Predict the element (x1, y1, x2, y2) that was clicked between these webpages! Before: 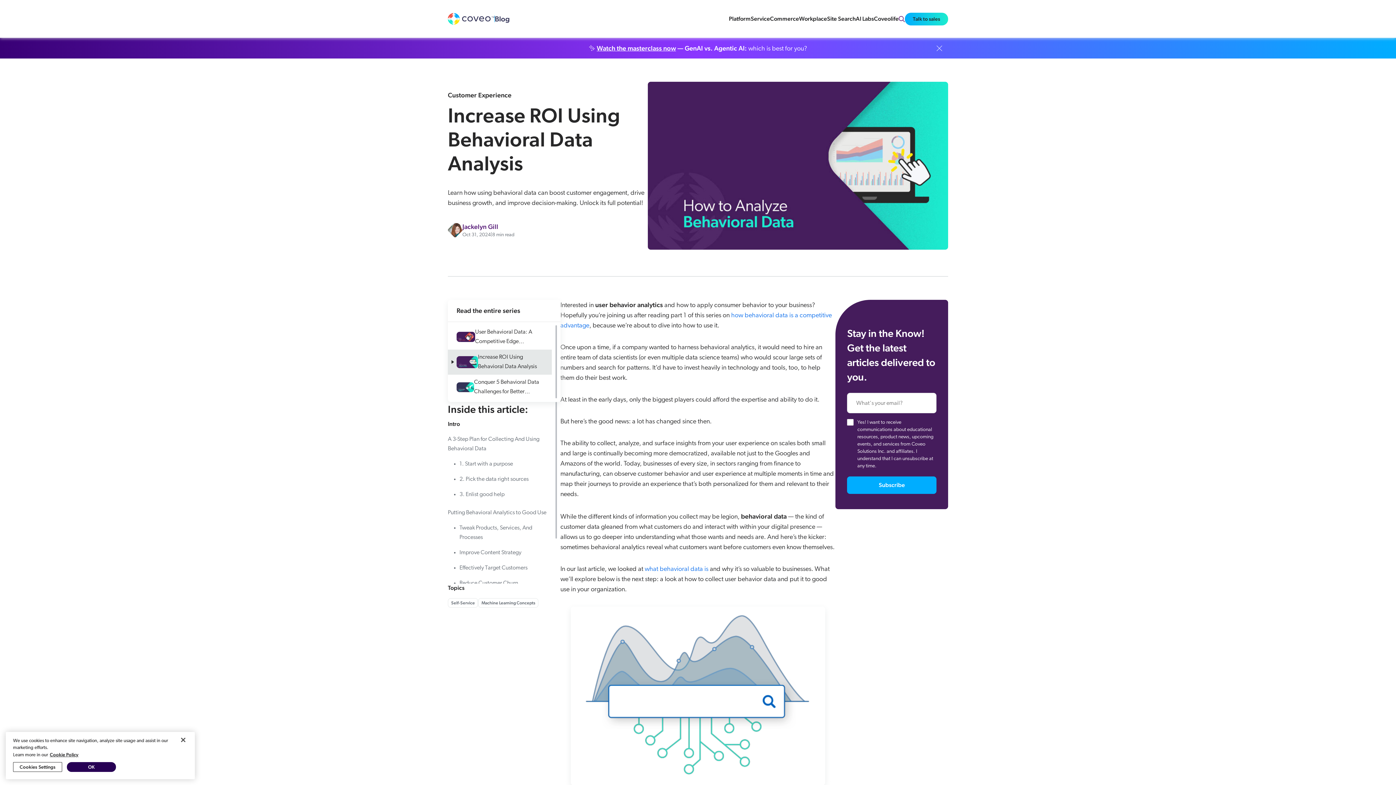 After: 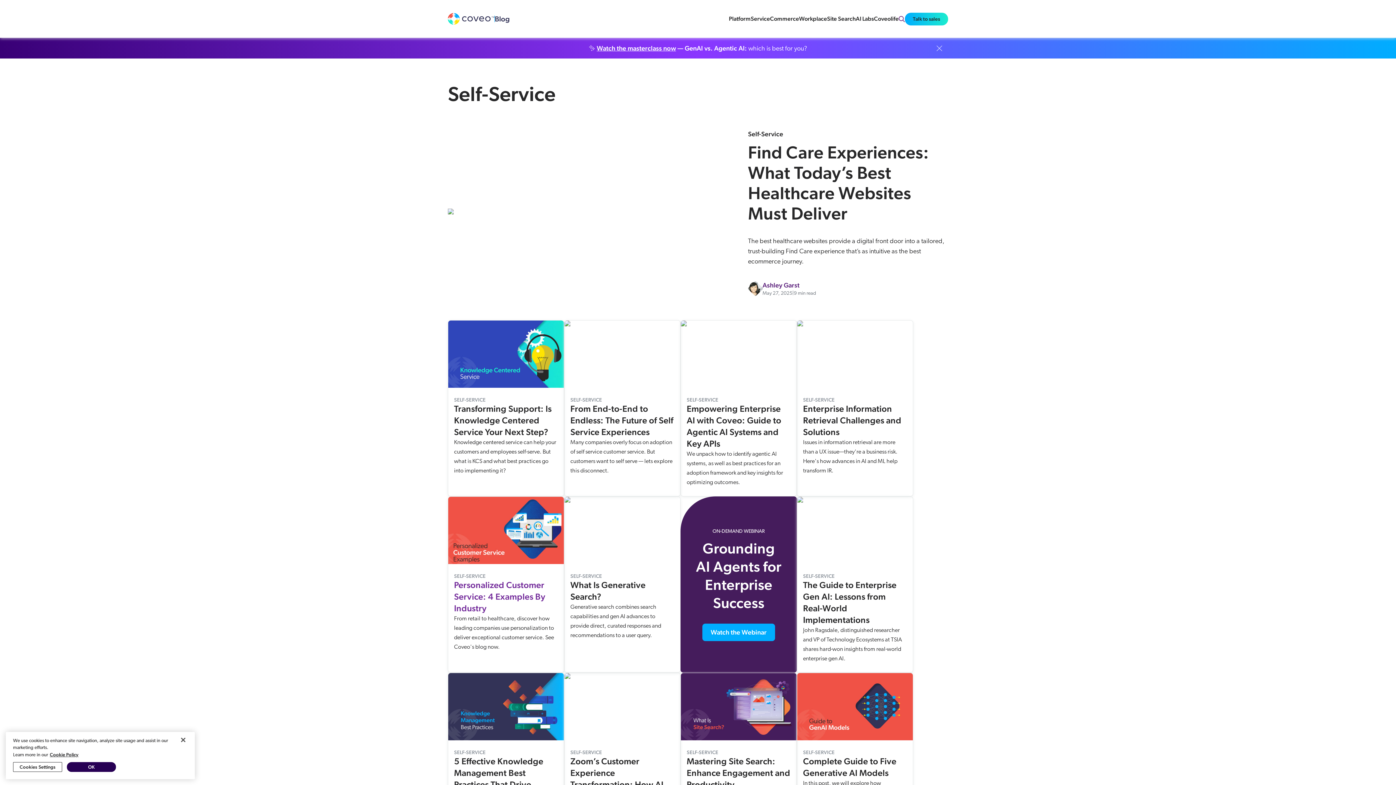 Action: label: Self-Service bbox: (448, 598, 477, 607)